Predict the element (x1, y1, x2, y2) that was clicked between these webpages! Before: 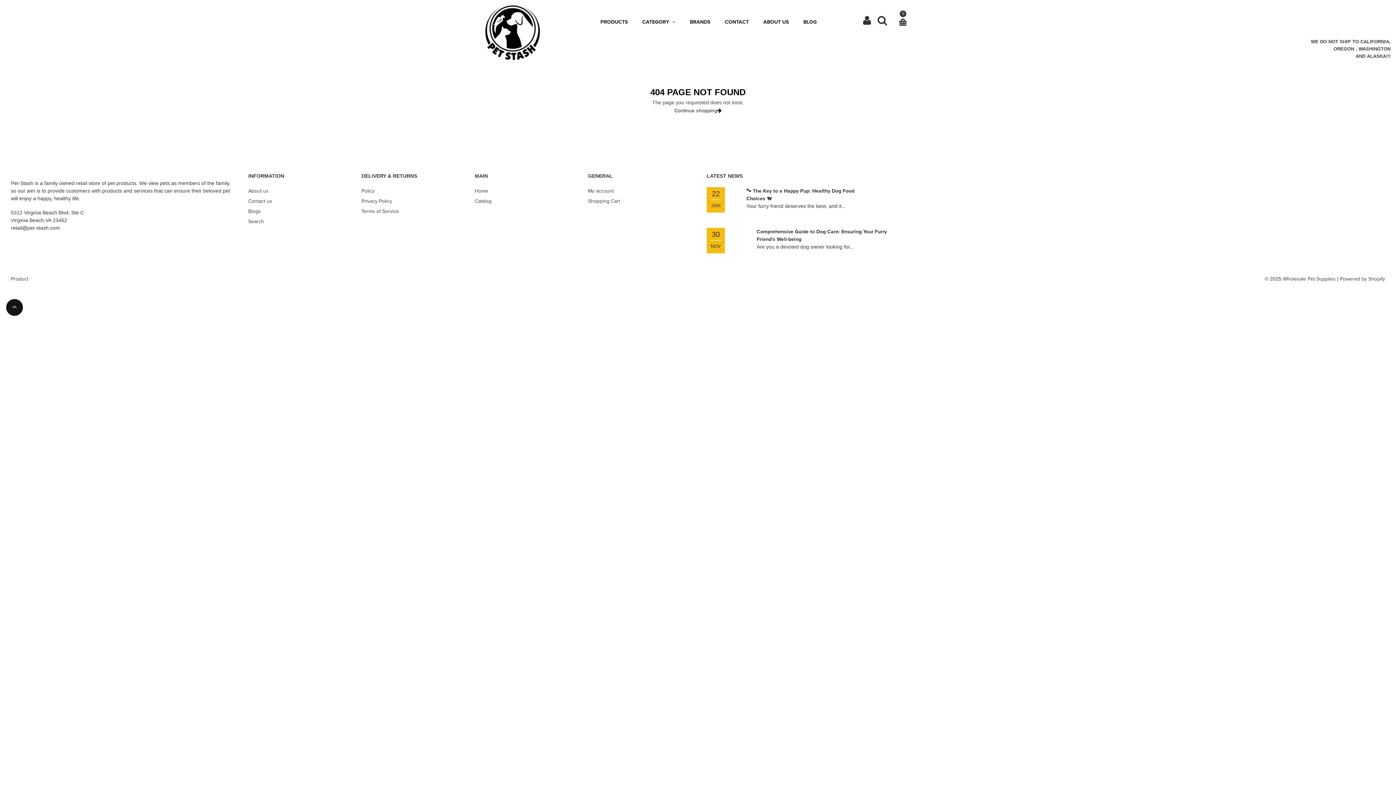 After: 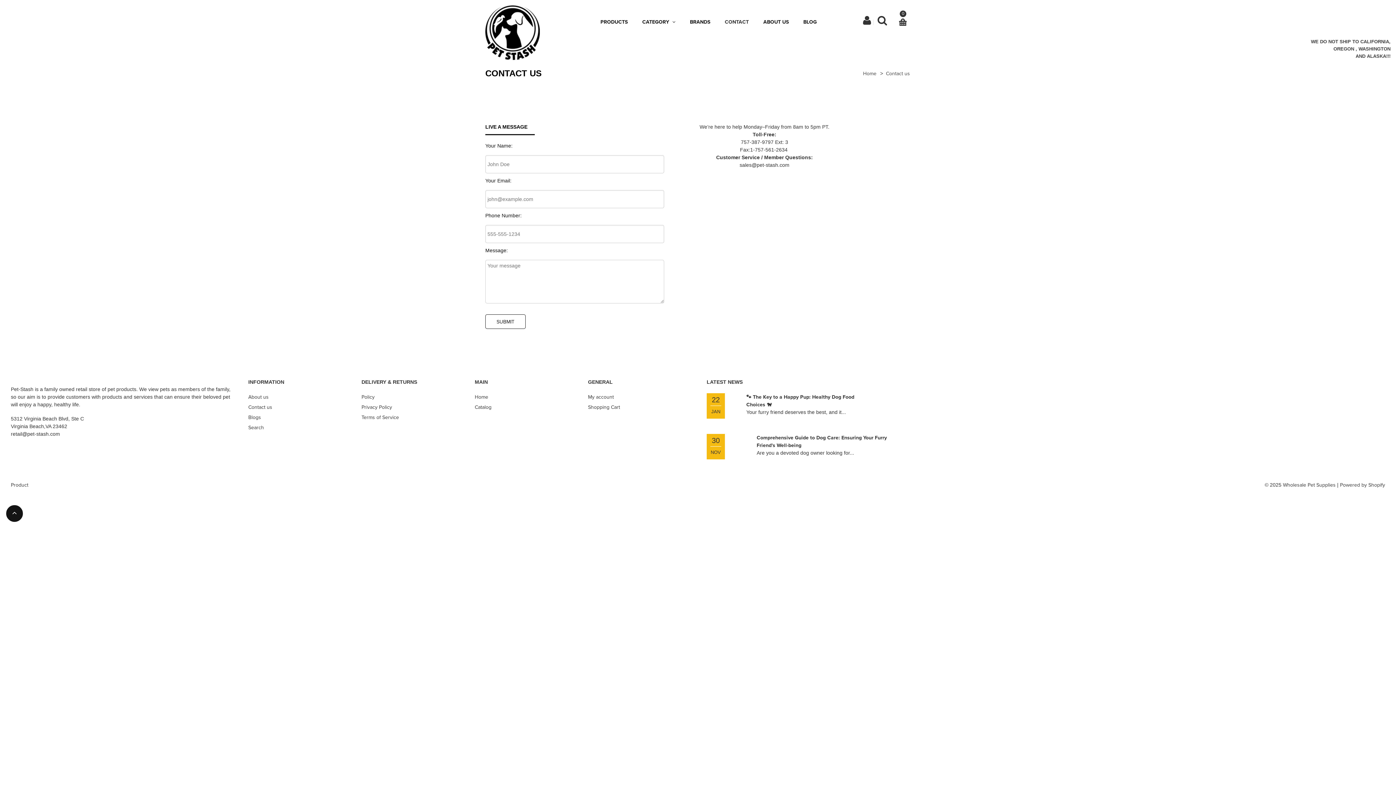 Action: label: Contact us bbox: (248, 198, 272, 204)